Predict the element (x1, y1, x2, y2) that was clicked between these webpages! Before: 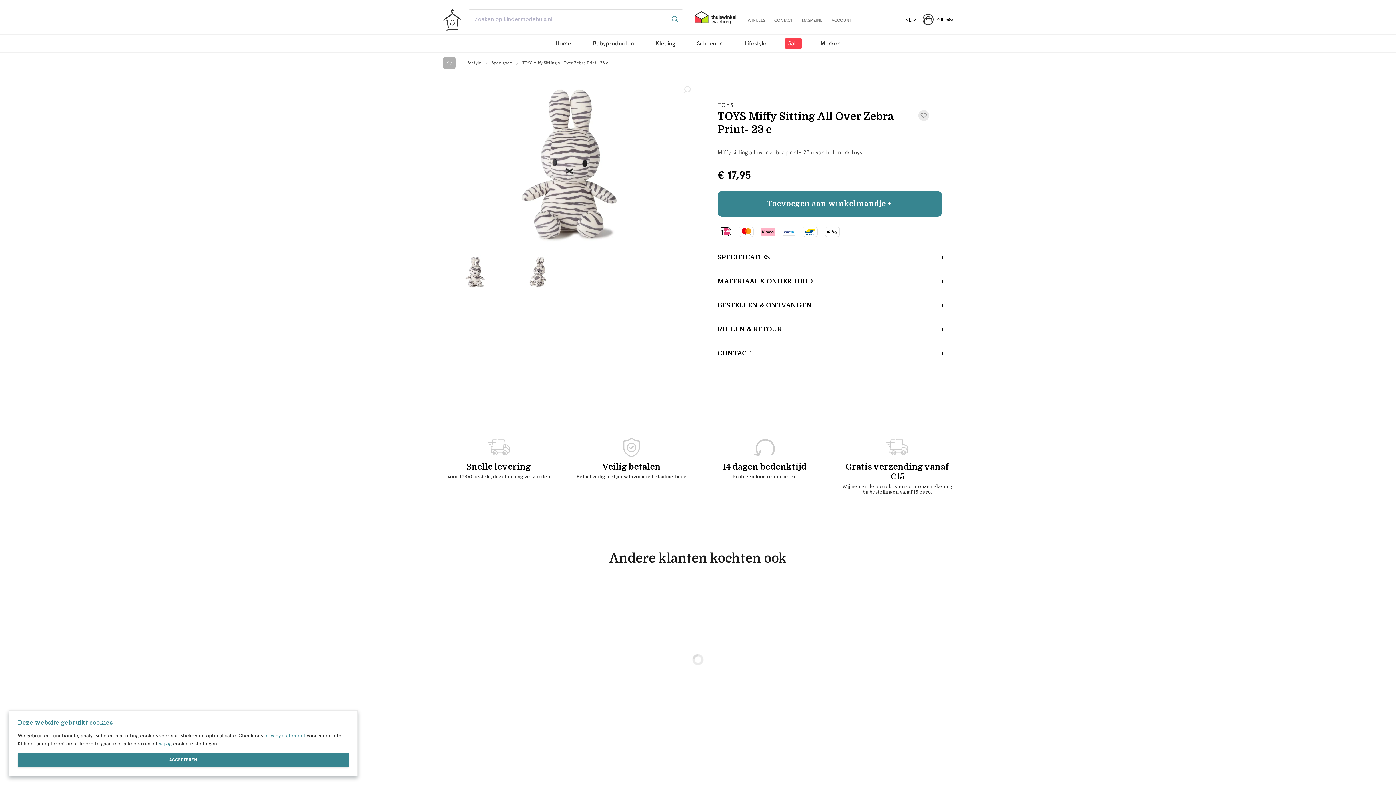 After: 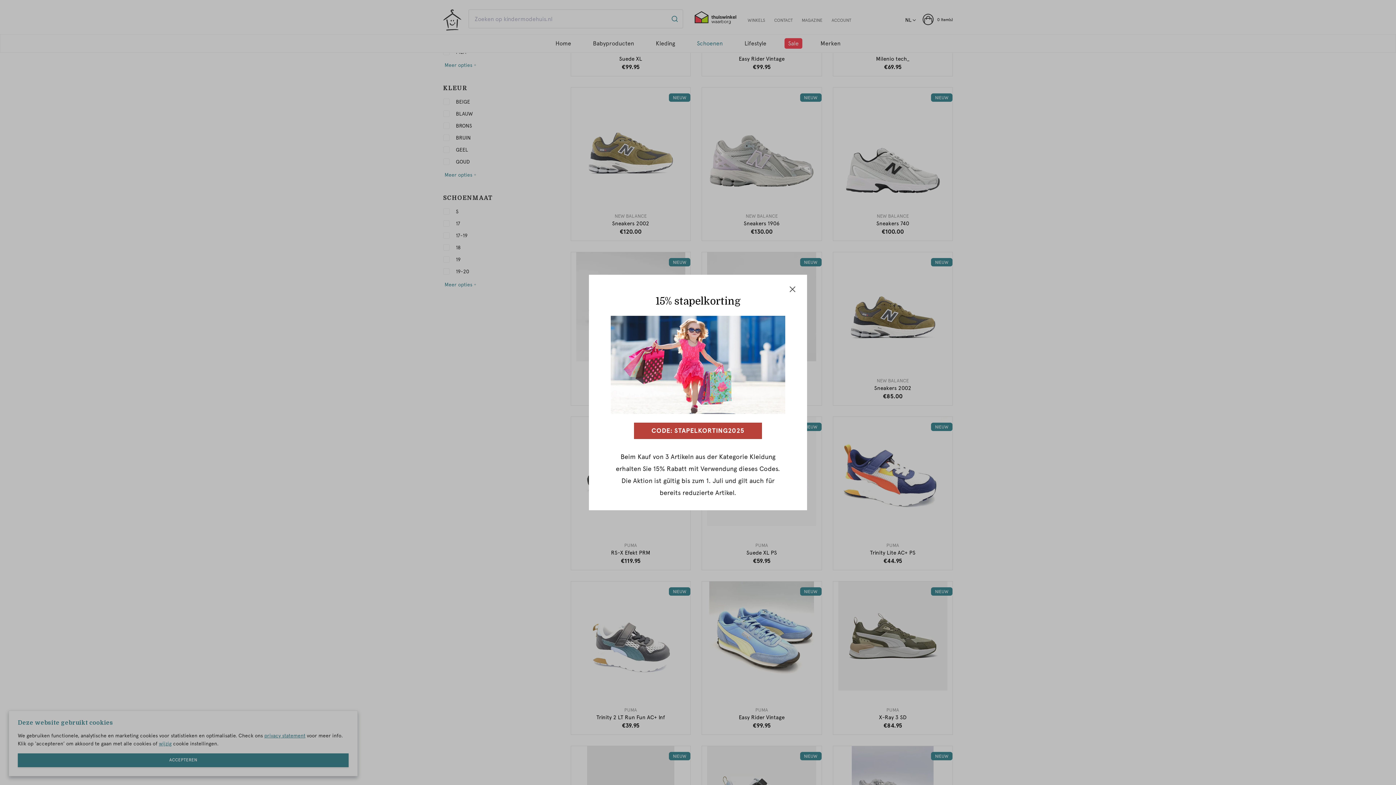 Action: bbox: (693, 38, 726, 48) label: Schoenen